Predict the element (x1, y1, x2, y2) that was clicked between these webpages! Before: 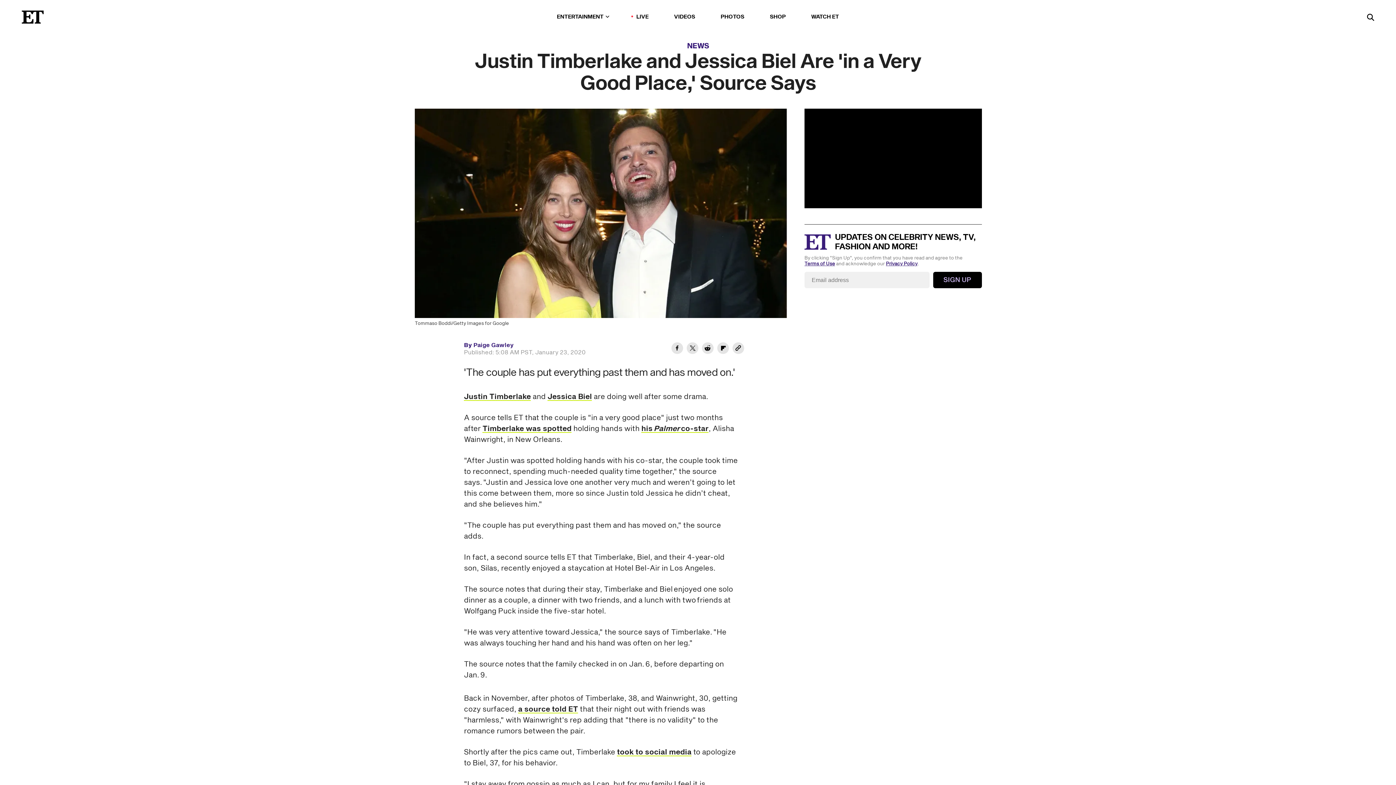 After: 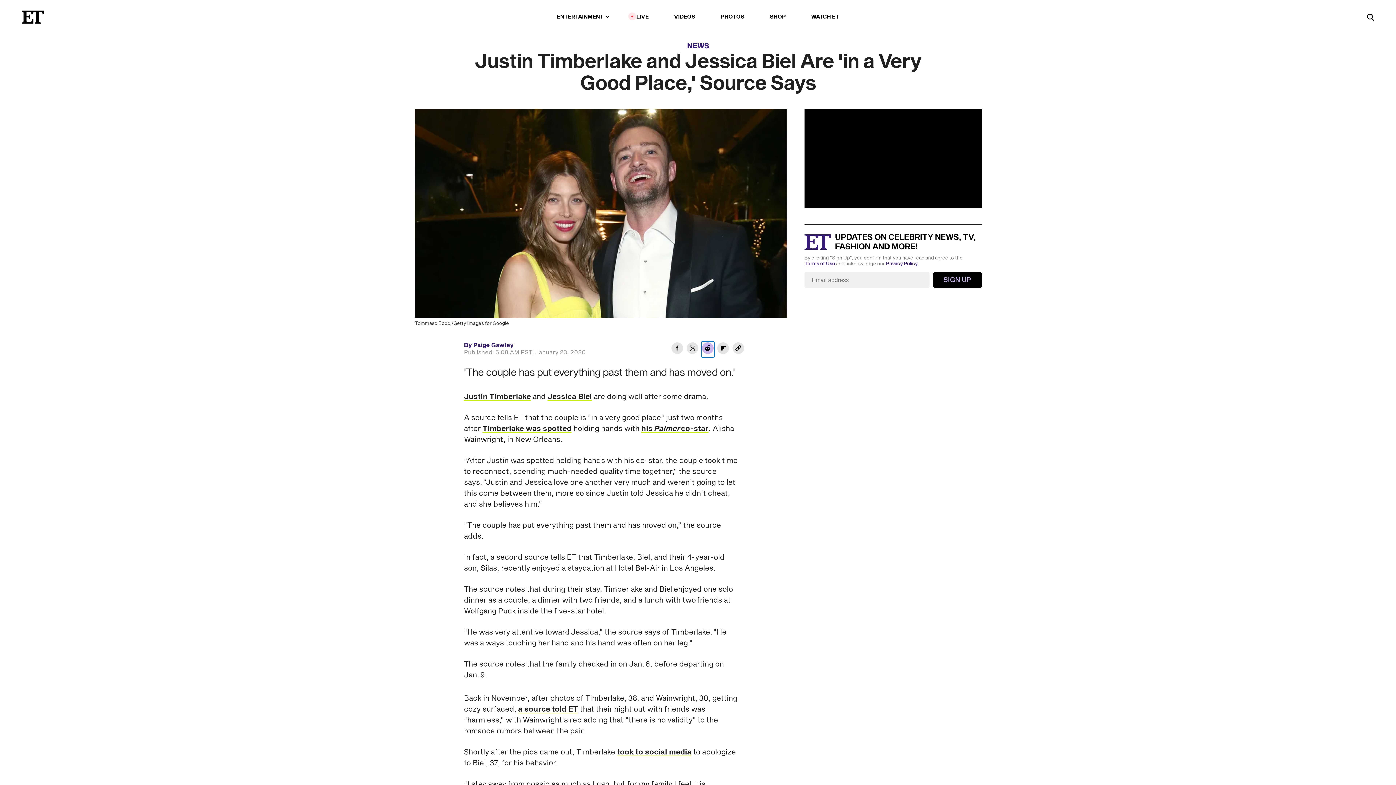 Action: label: Share Justin Timberlake and Jessica Biel Are 'in a Very Good Place,' Source Says to Reddit bbox: (701, 341, 714, 357)